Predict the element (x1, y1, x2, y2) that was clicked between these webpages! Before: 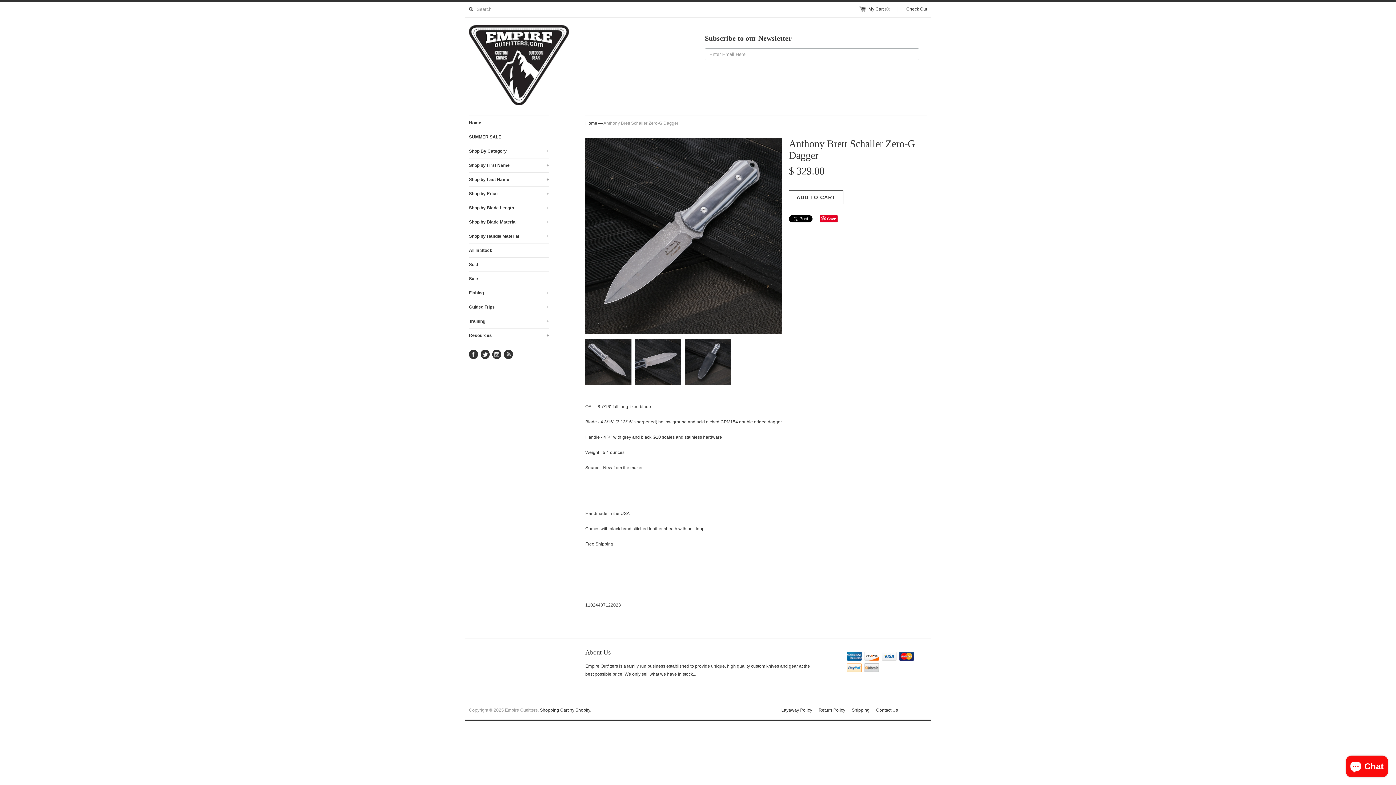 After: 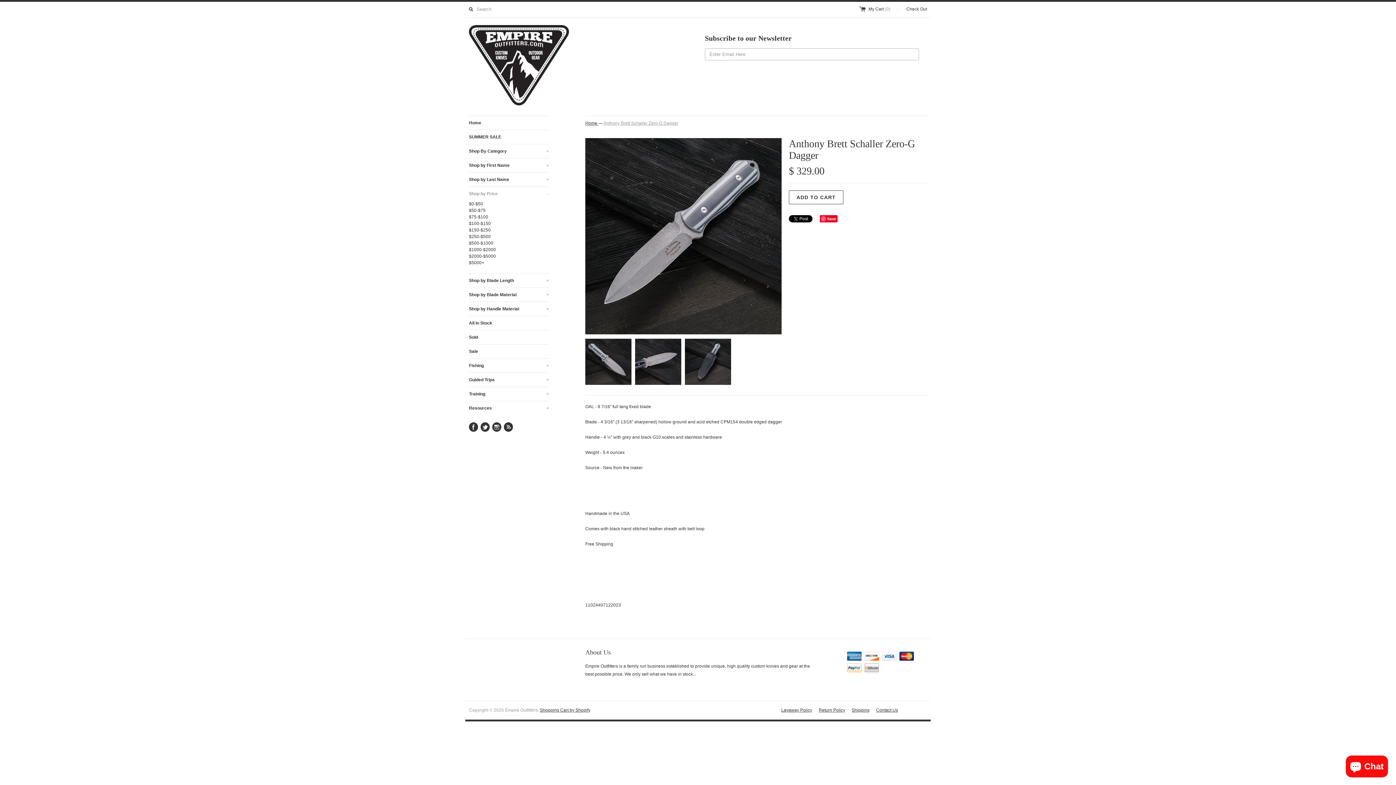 Action: label: Shop by Price
+ bbox: (469, 186, 549, 200)